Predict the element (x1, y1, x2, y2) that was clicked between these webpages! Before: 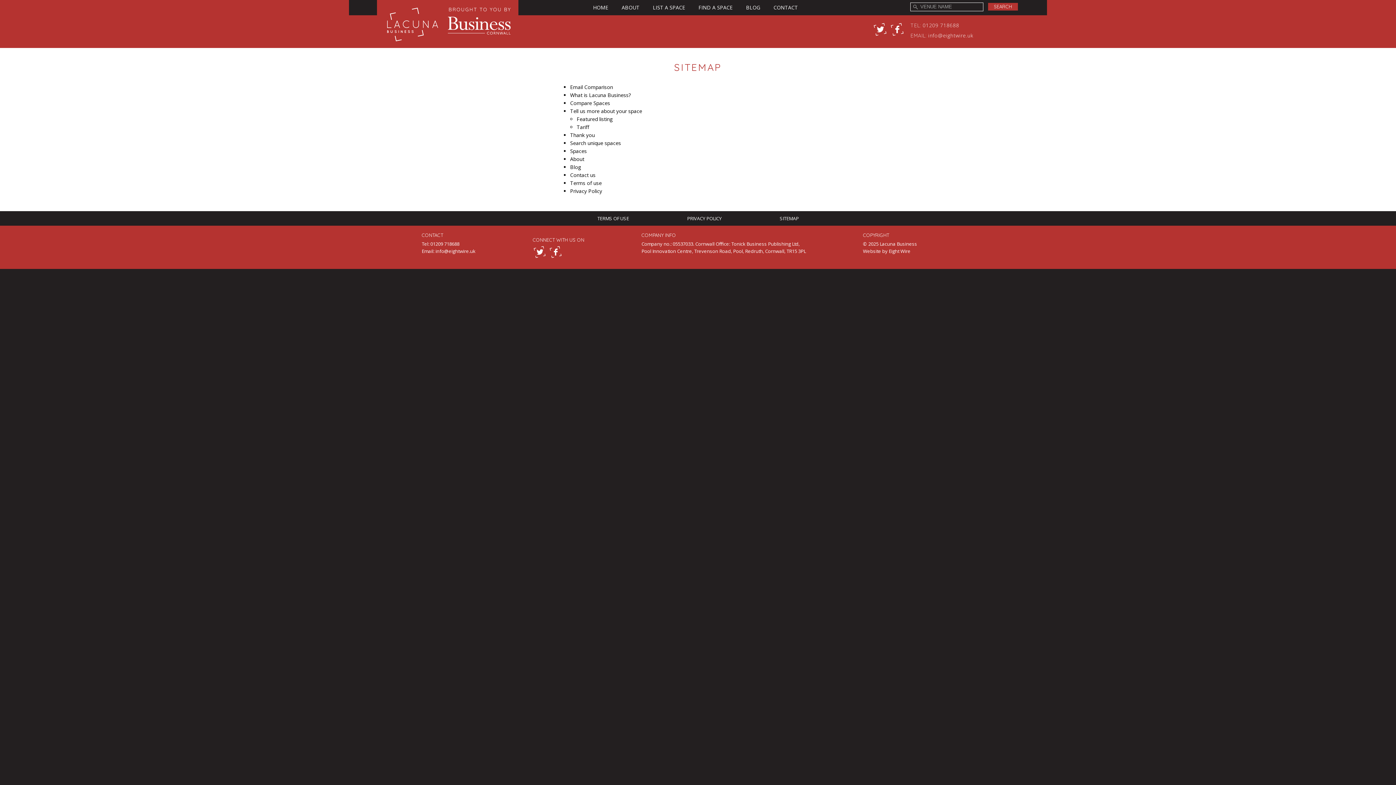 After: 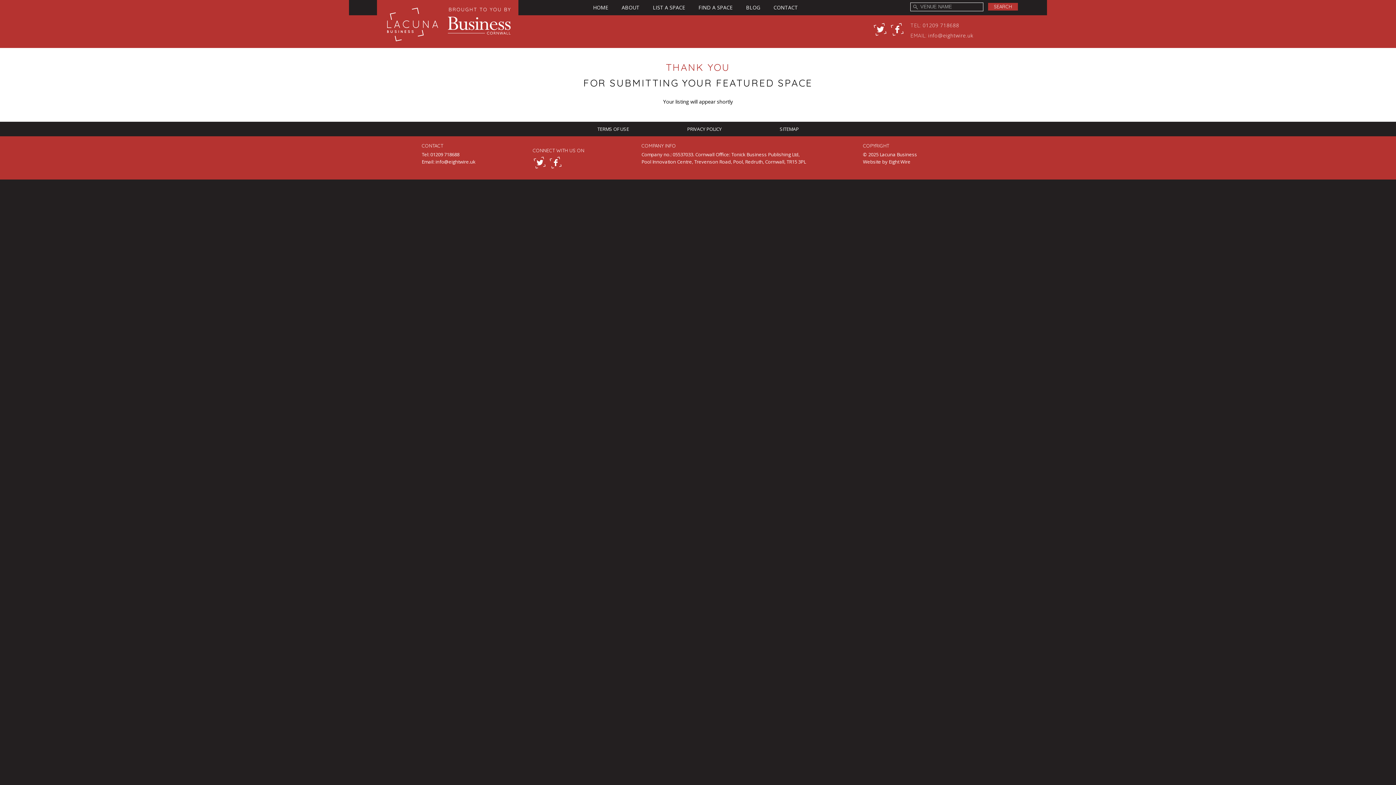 Action: bbox: (570, 131, 594, 138) label: Thank you